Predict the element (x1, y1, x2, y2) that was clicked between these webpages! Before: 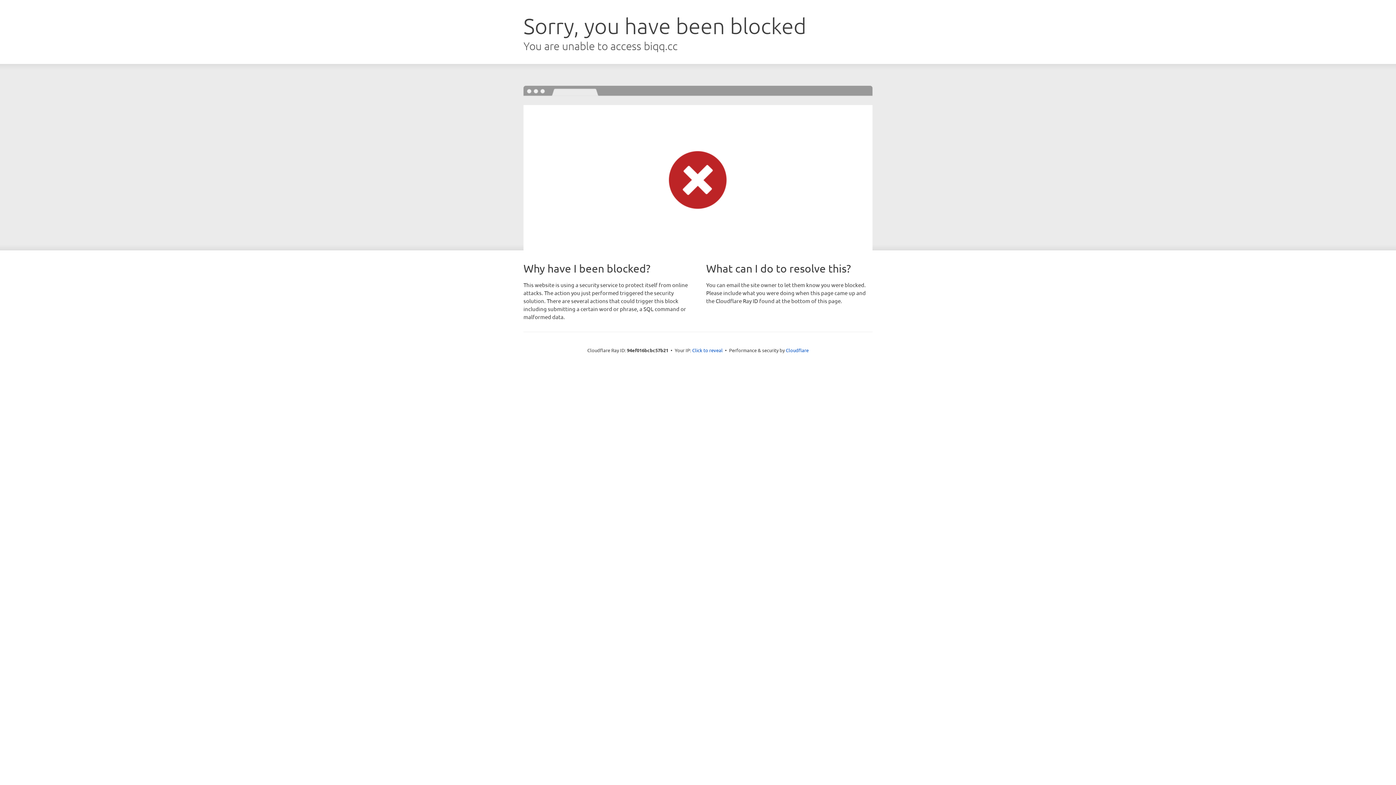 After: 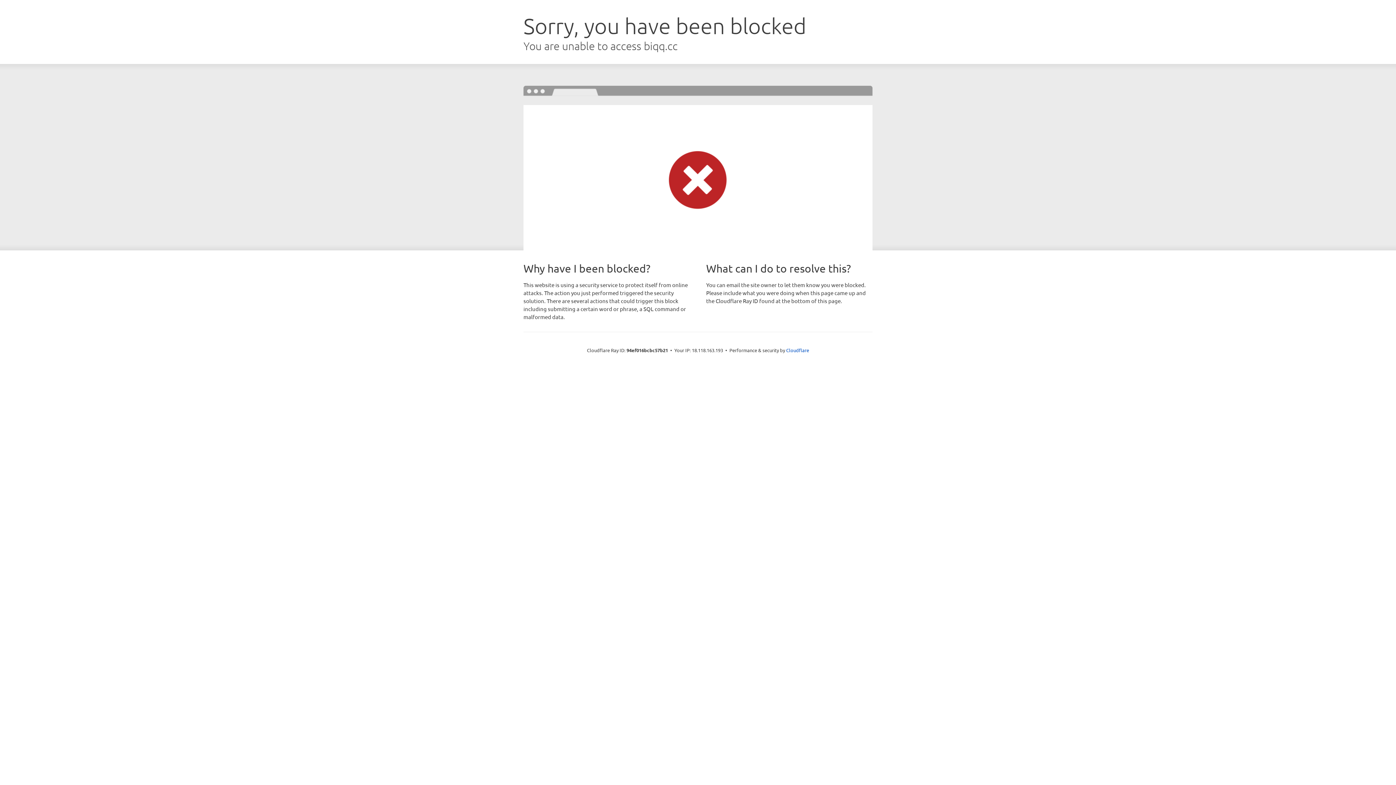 Action: label: Click to reveal bbox: (692, 346, 722, 353)